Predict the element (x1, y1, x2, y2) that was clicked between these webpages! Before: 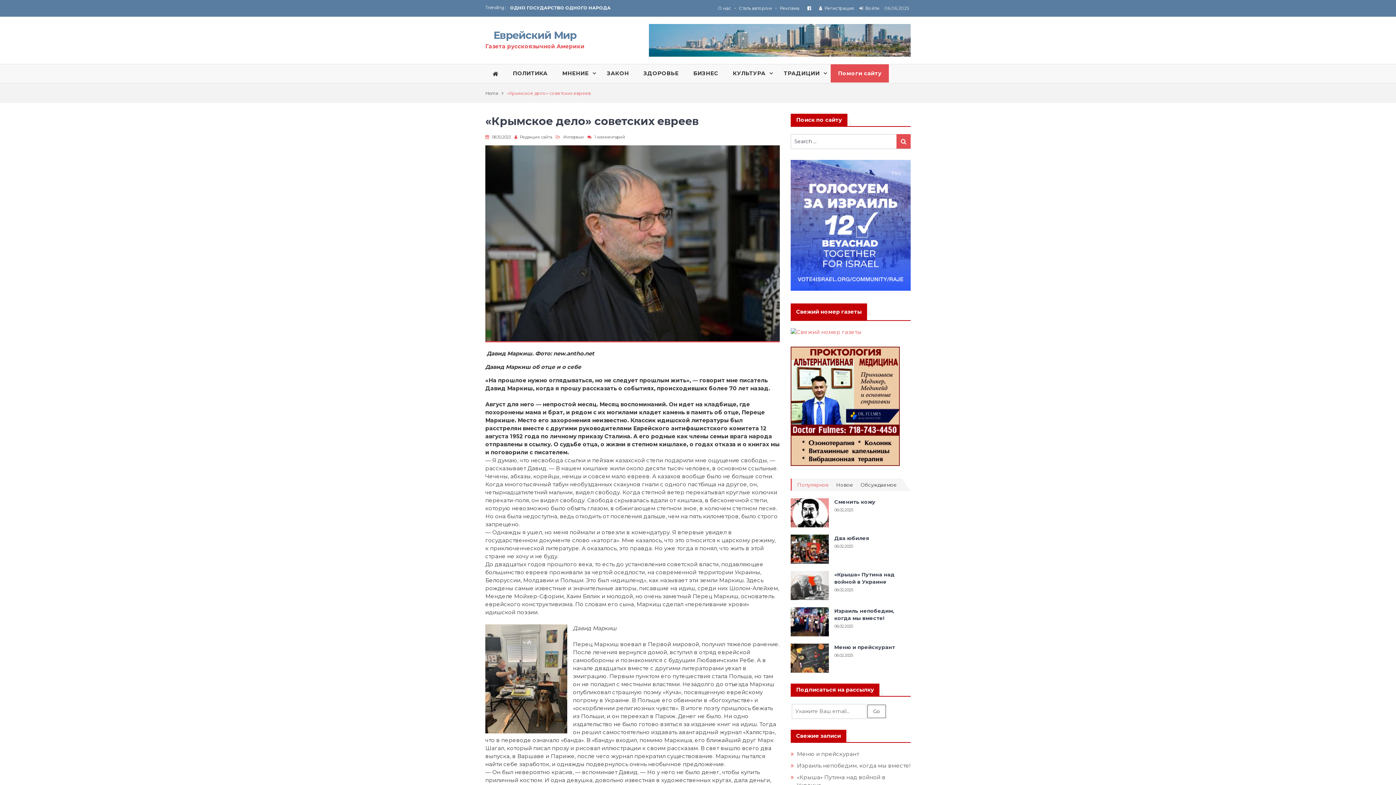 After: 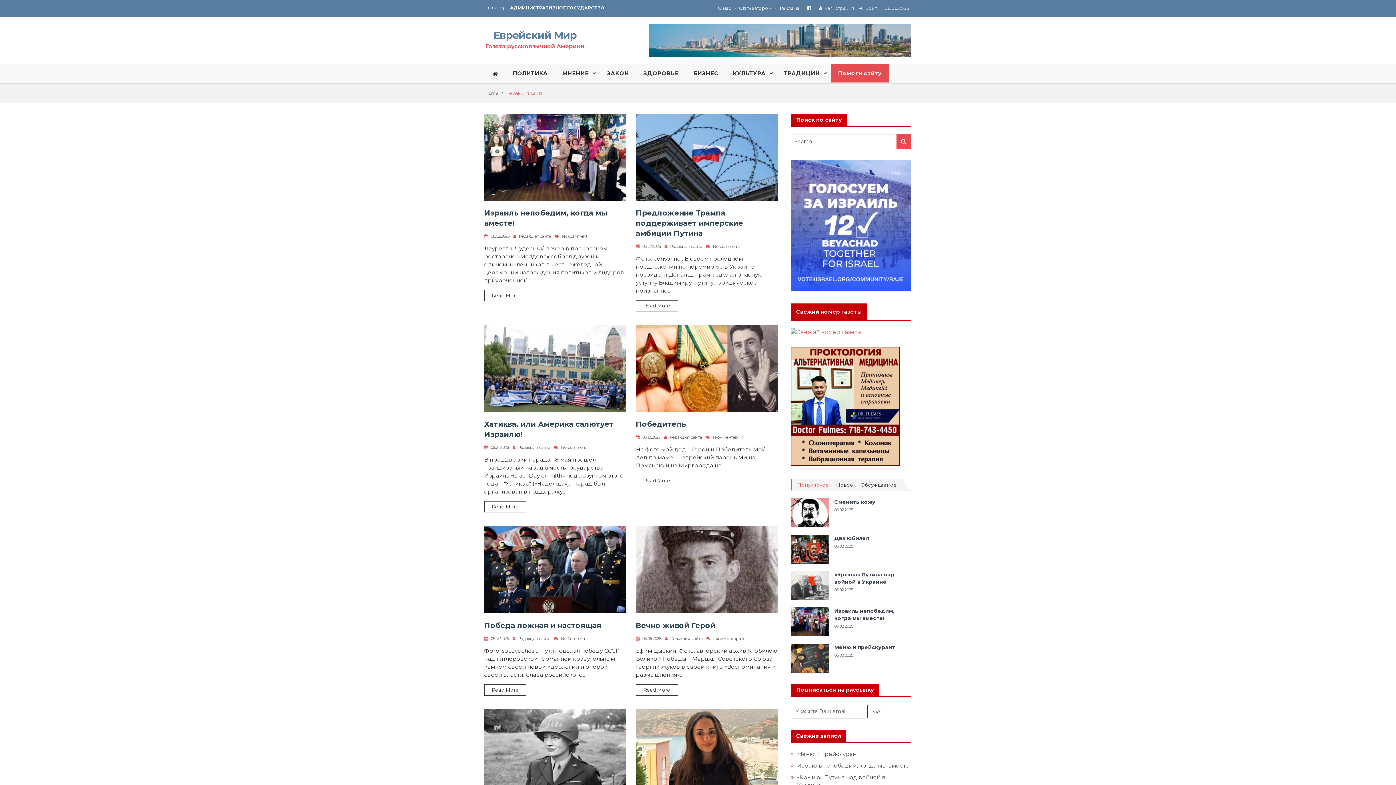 Action: label: Редакция сайта bbox: (520, 134, 552, 139)